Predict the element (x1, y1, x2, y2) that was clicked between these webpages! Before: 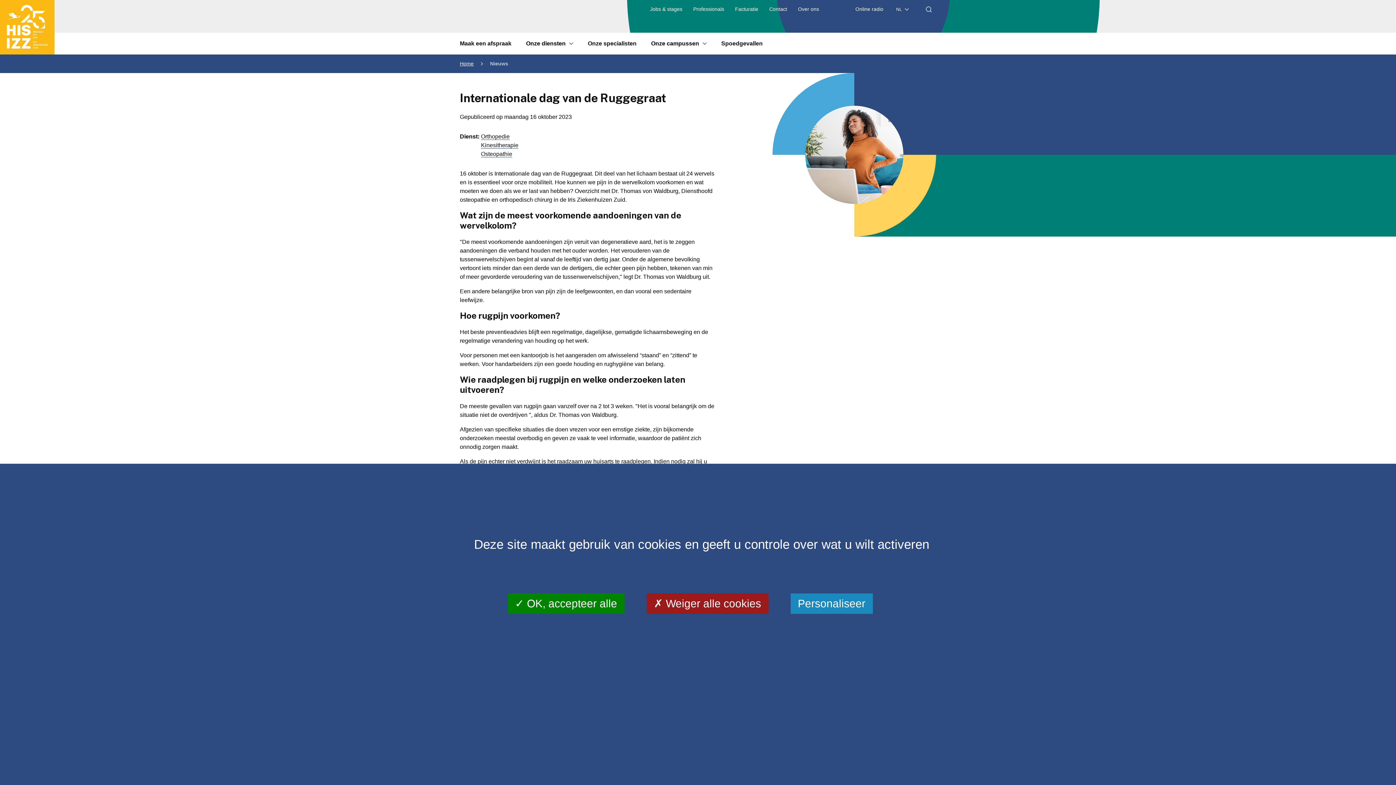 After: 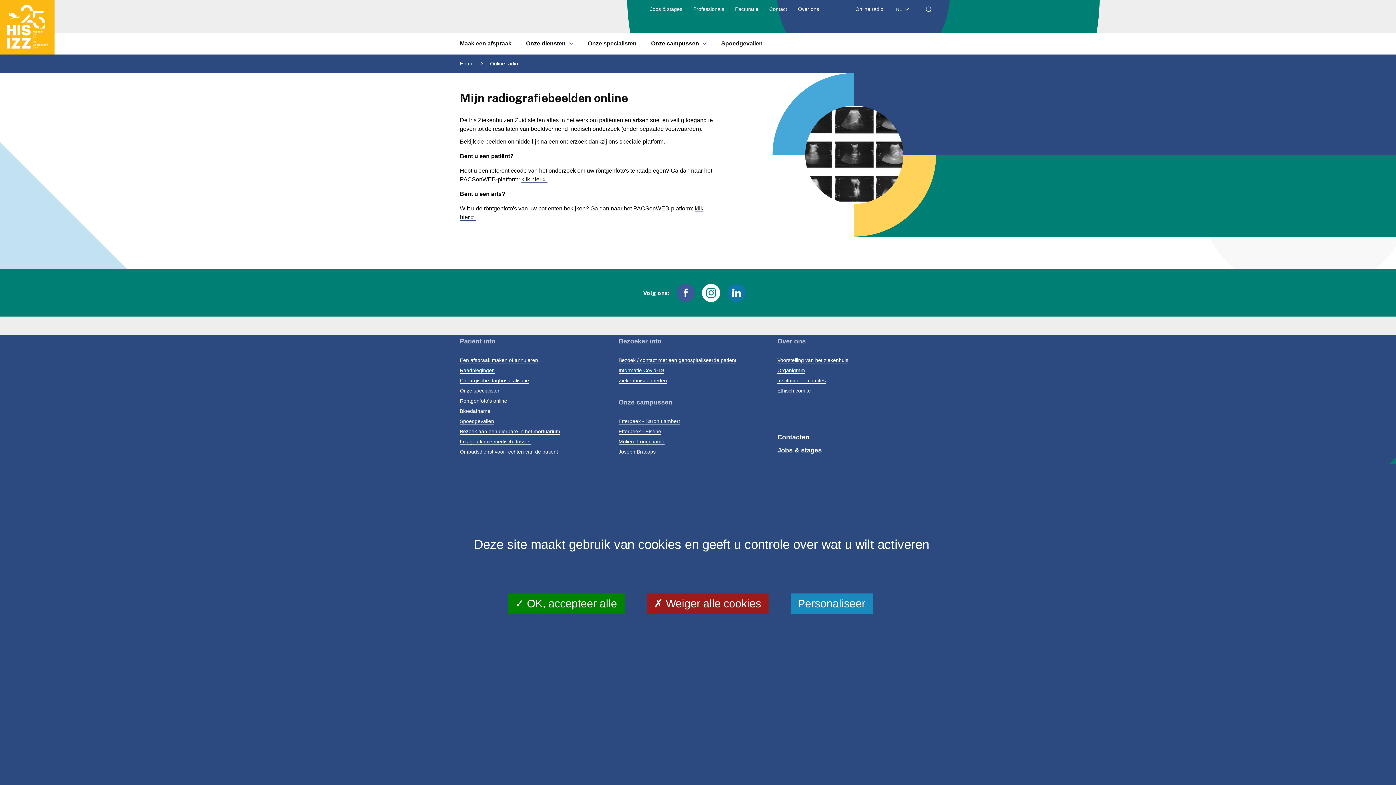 Action: label: Online radio bbox: (850, 0, 889, 18)